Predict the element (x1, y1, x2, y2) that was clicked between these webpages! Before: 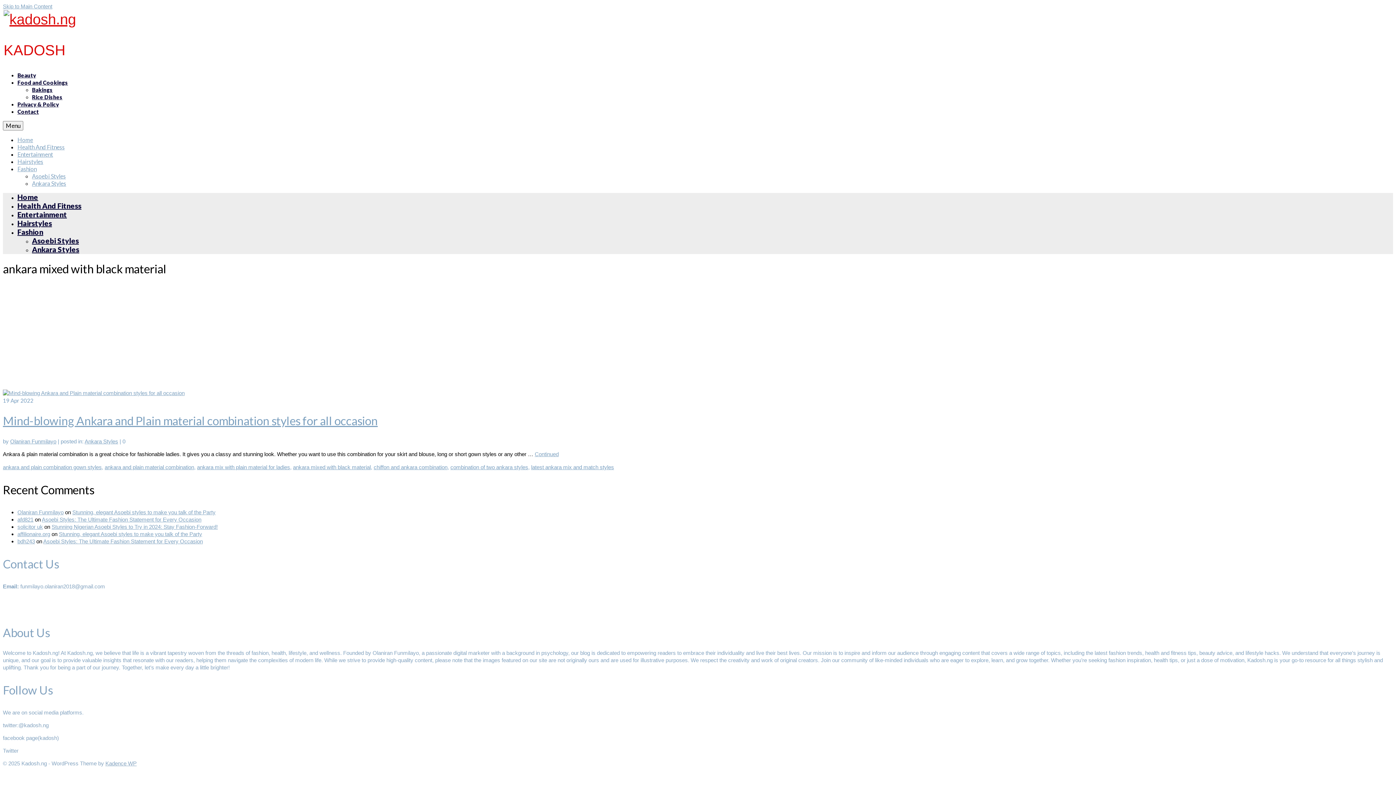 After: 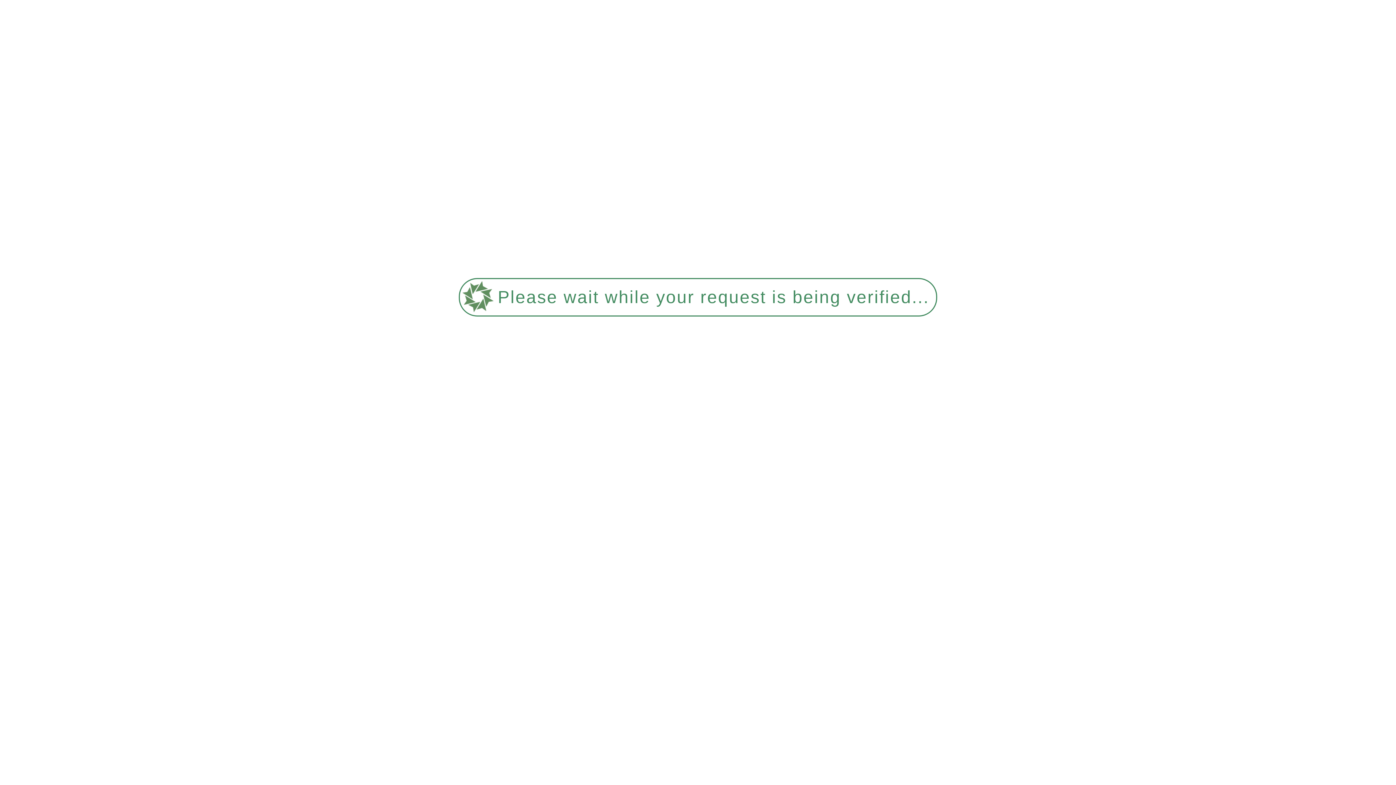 Action: label: Stunning, elegant Asoebi styles to make you talk of the Party bbox: (58, 531, 202, 537)